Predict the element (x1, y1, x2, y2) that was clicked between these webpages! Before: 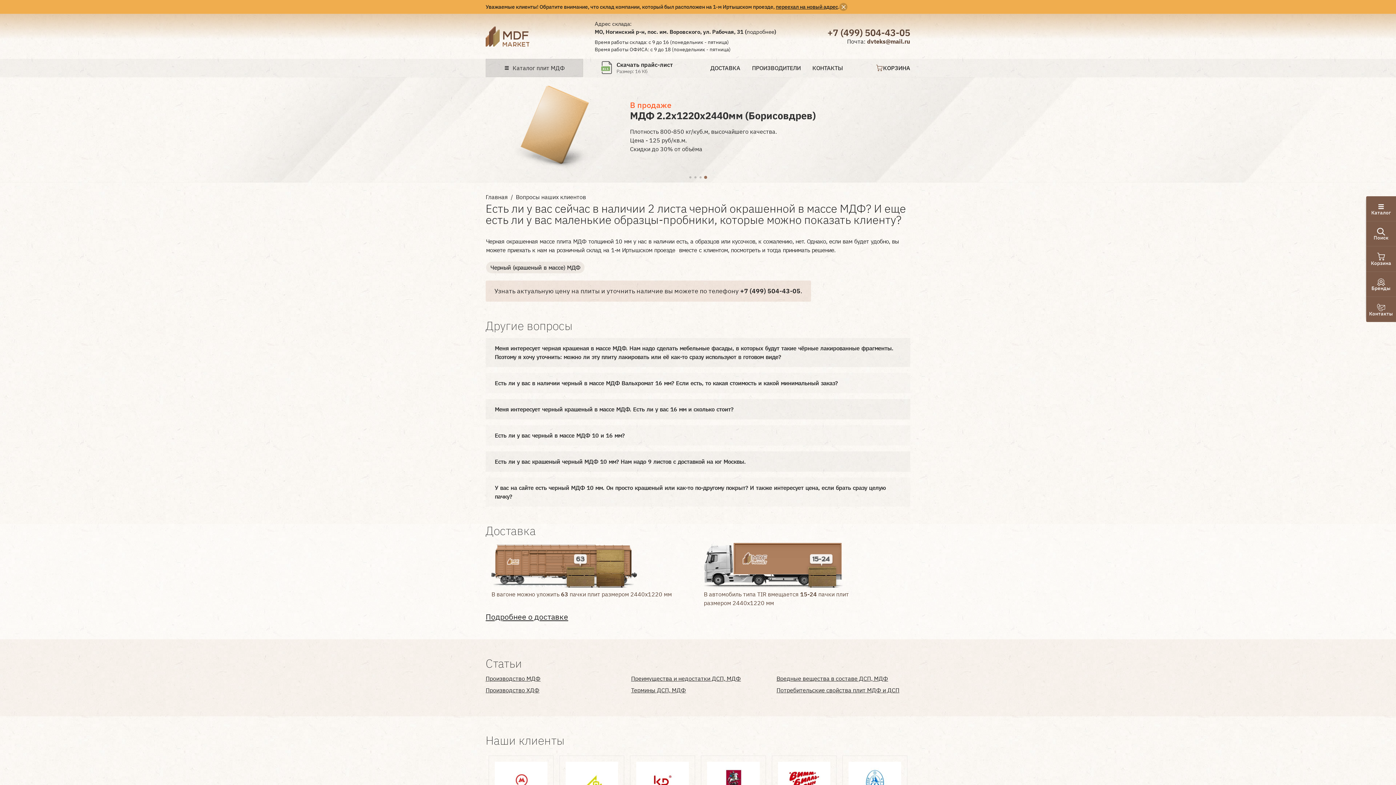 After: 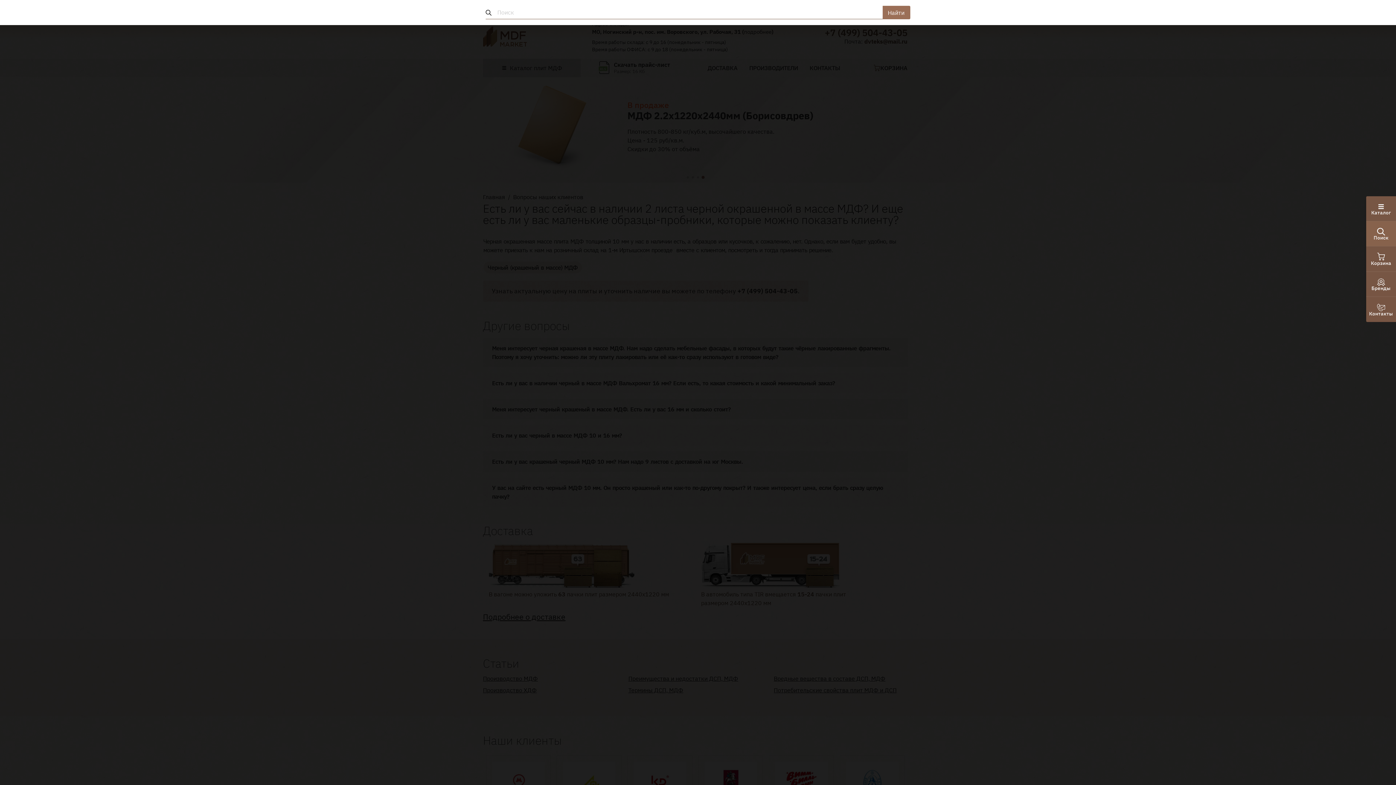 Action: label: Поиск bbox: (1366, 221, 1396, 246)